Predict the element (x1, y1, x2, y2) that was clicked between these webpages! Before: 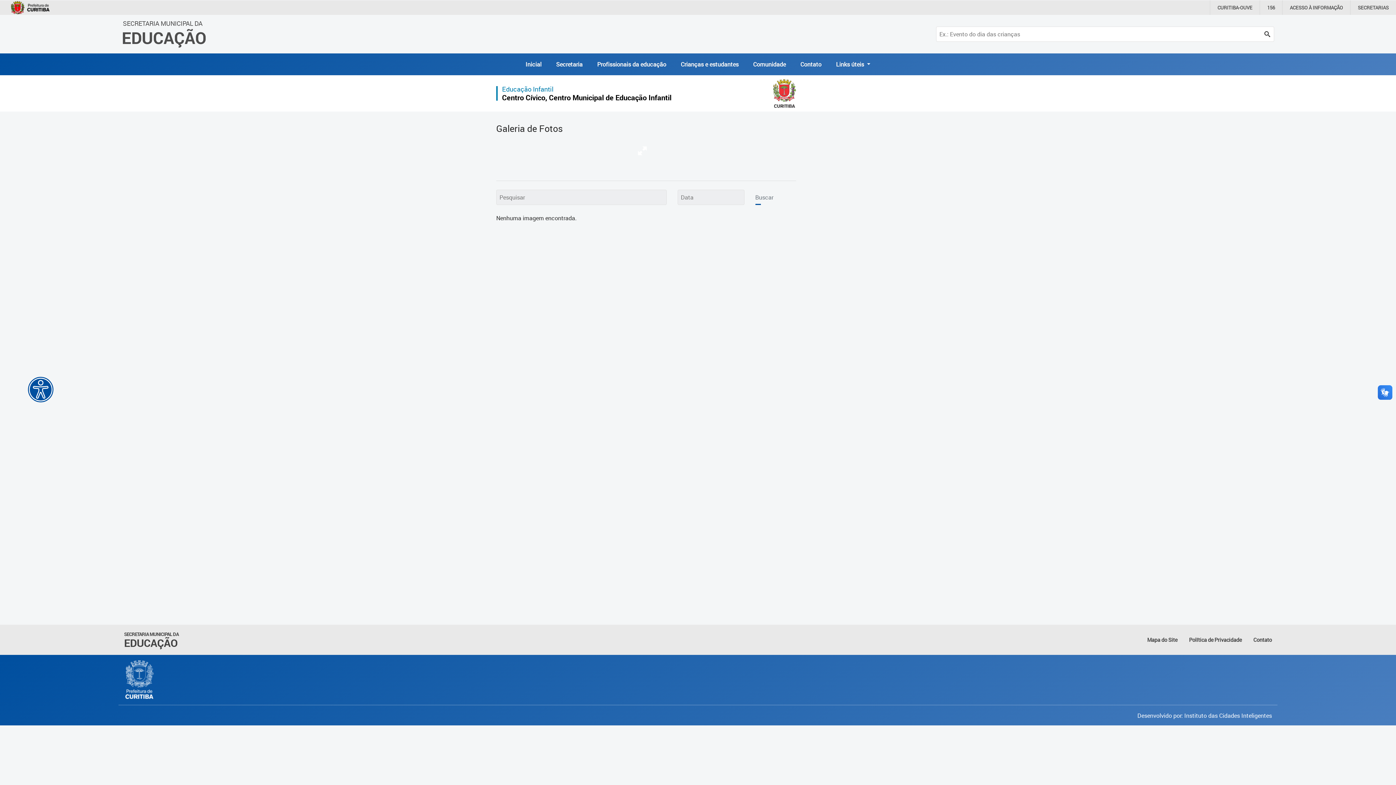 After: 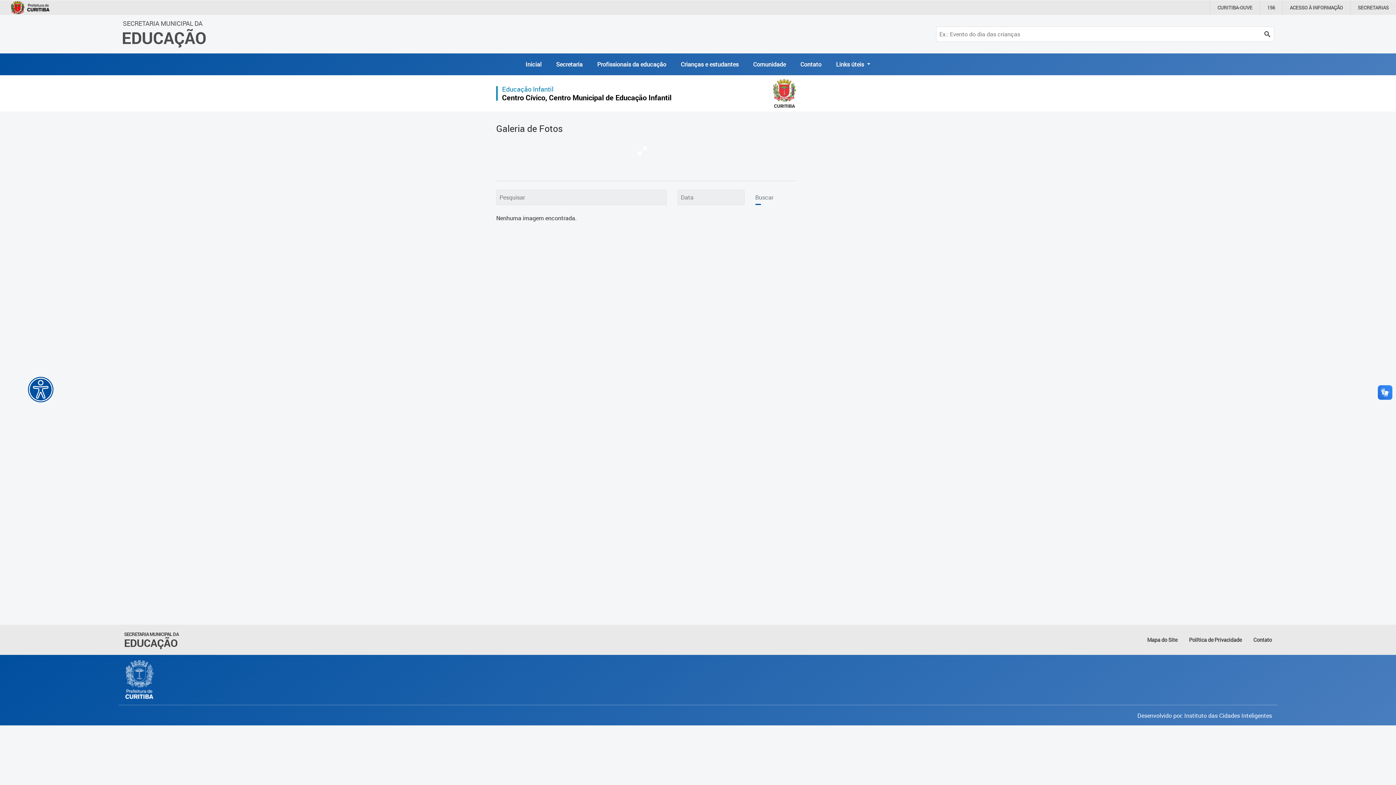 Action: bbox: (124, 660, 156, 699)